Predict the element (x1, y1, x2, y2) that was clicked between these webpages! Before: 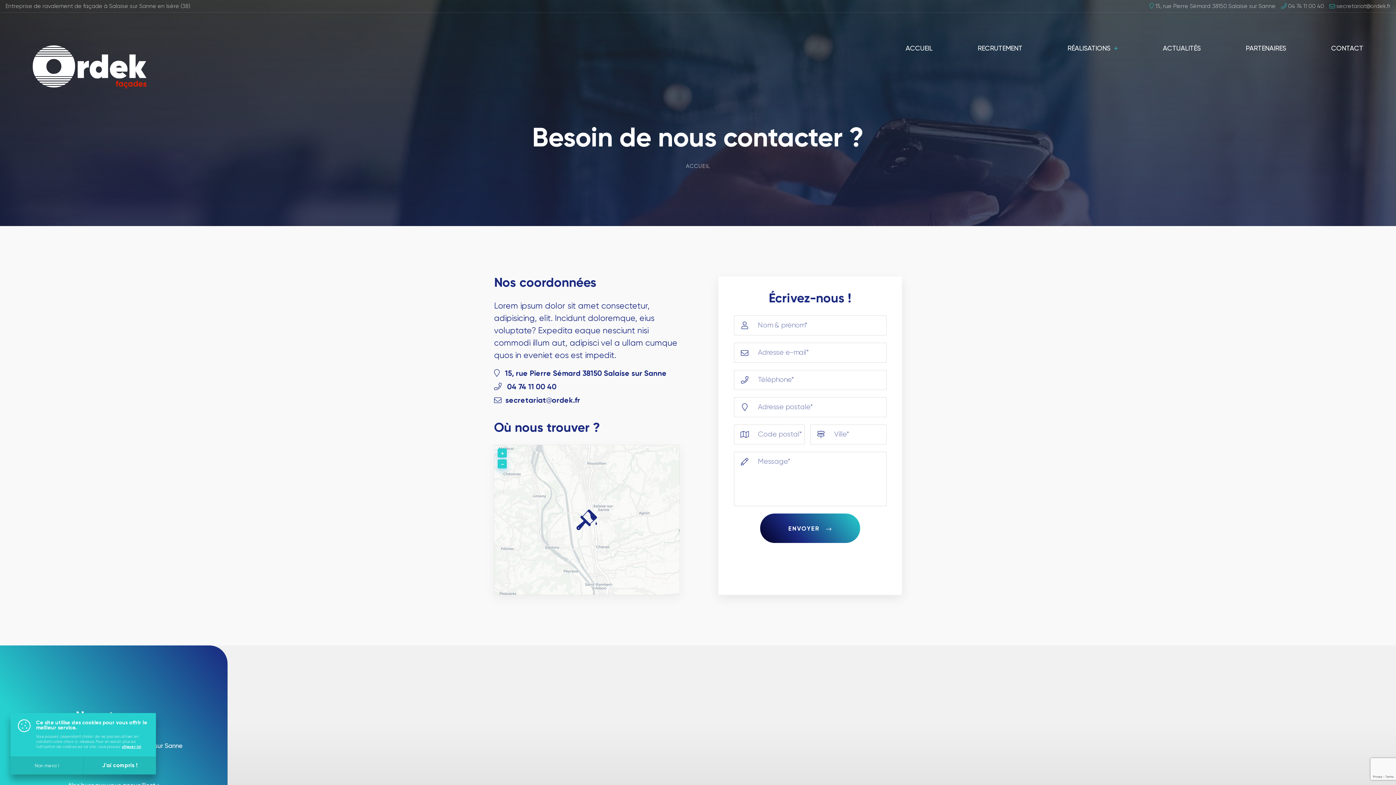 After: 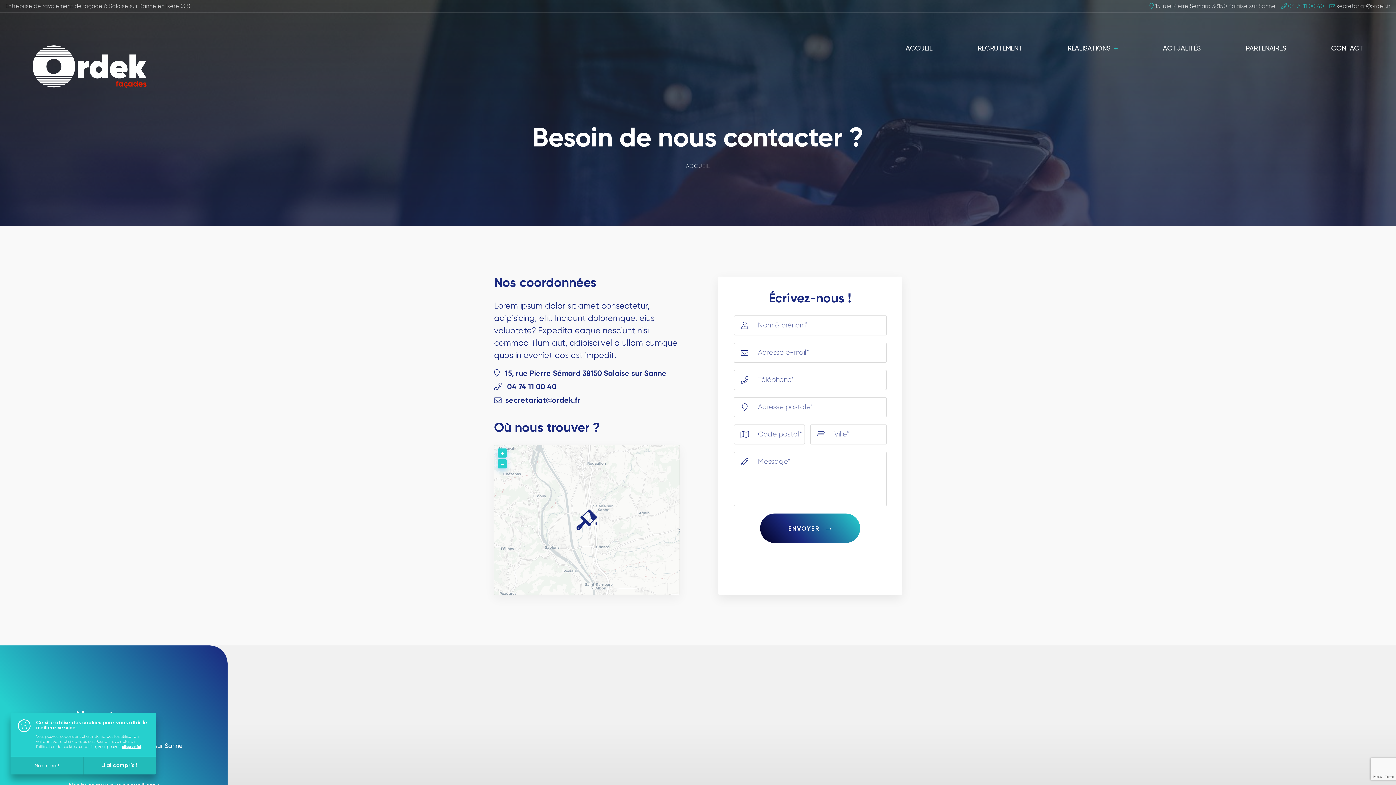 Action: label: Appeler ce numéro bbox: (1281, 2, 1324, 10)